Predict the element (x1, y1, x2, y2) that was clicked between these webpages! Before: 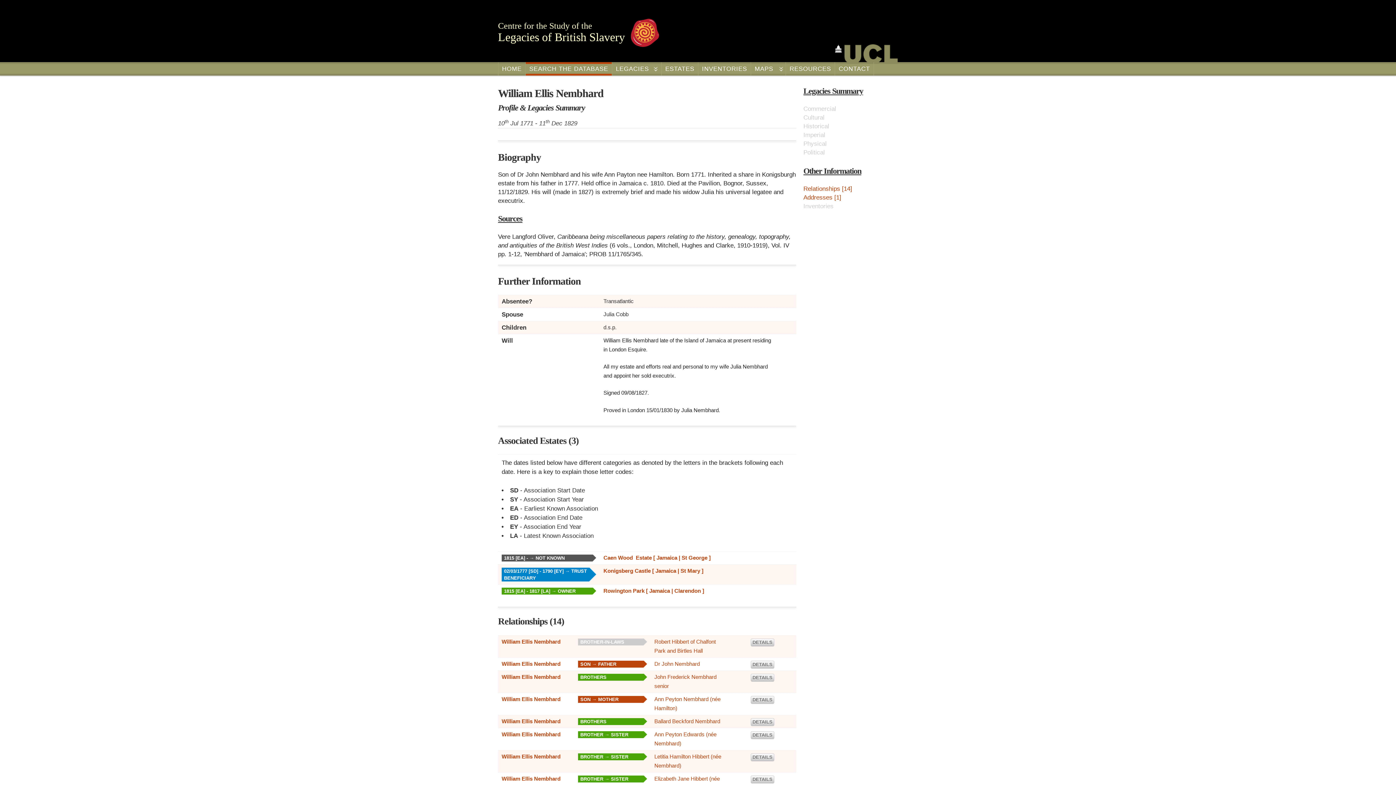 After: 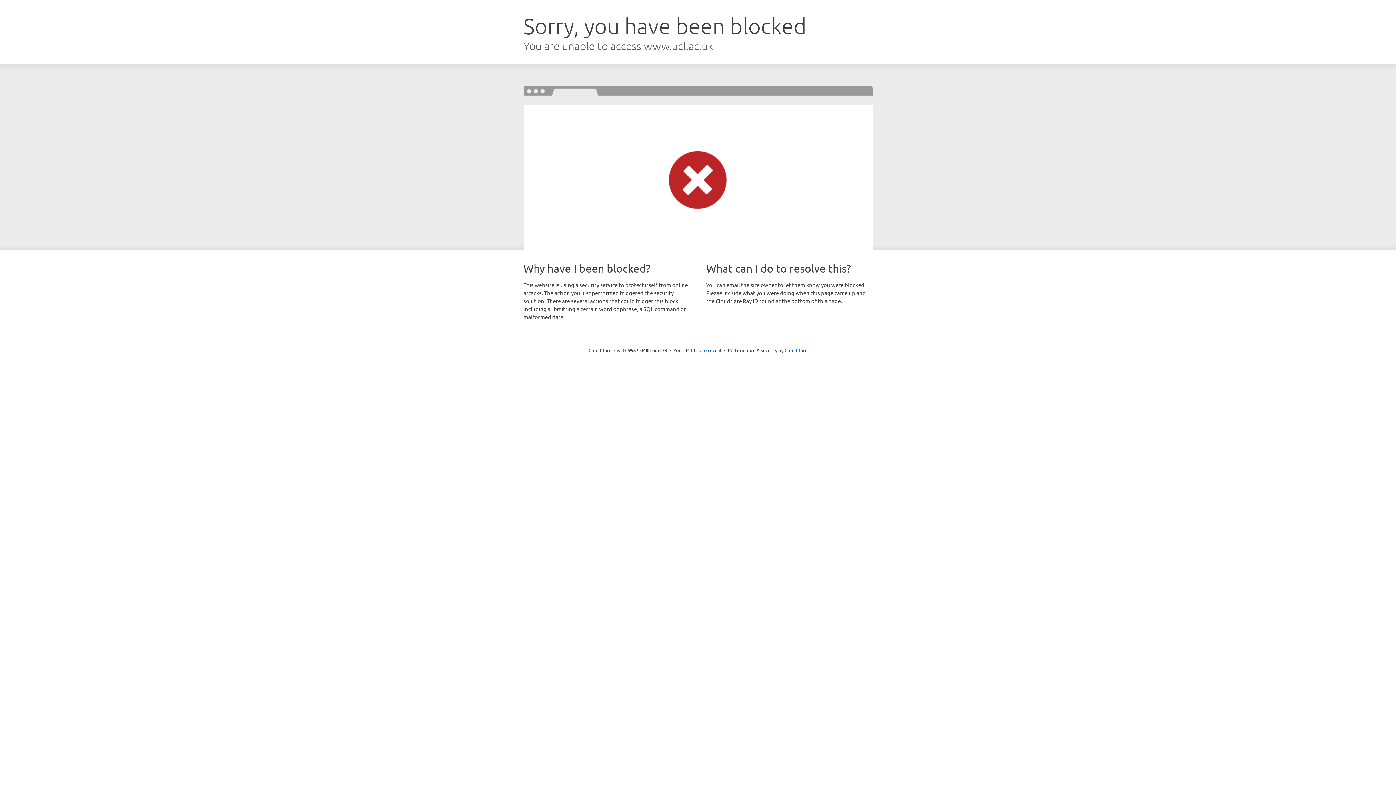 Action: bbox: (835, 44, 898, 62) label: UCL